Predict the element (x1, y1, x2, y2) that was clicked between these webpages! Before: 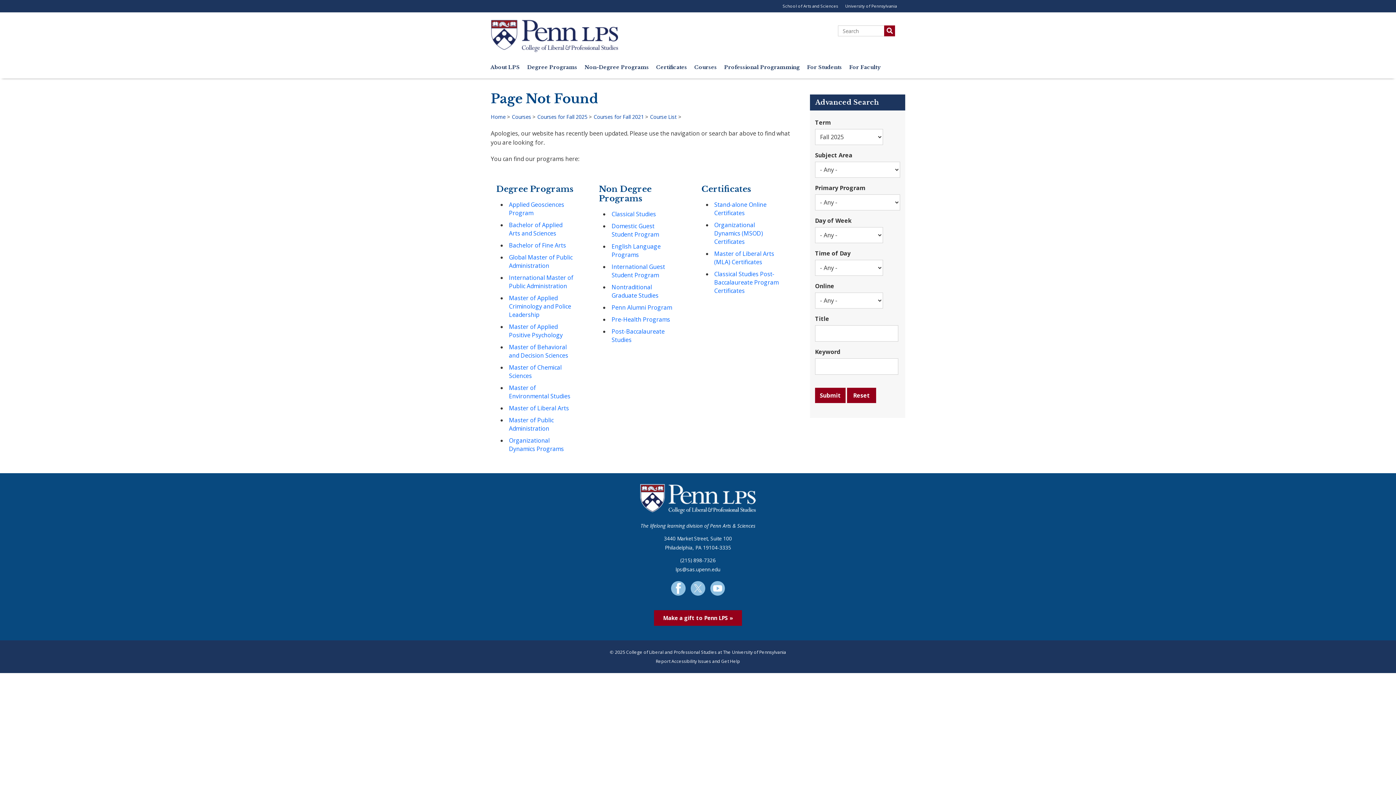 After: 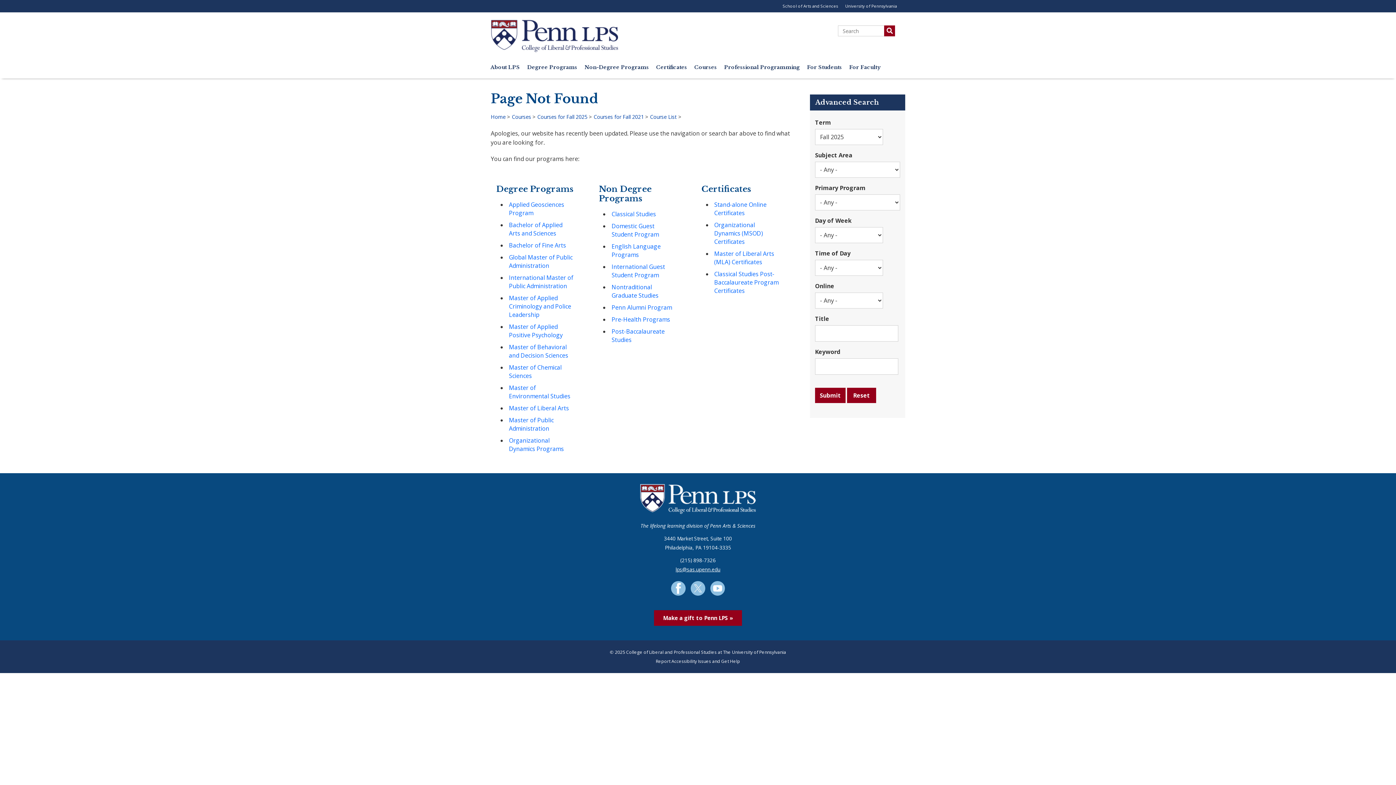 Action: bbox: (675, 566, 720, 573) label: lps@sas.upenn.edu